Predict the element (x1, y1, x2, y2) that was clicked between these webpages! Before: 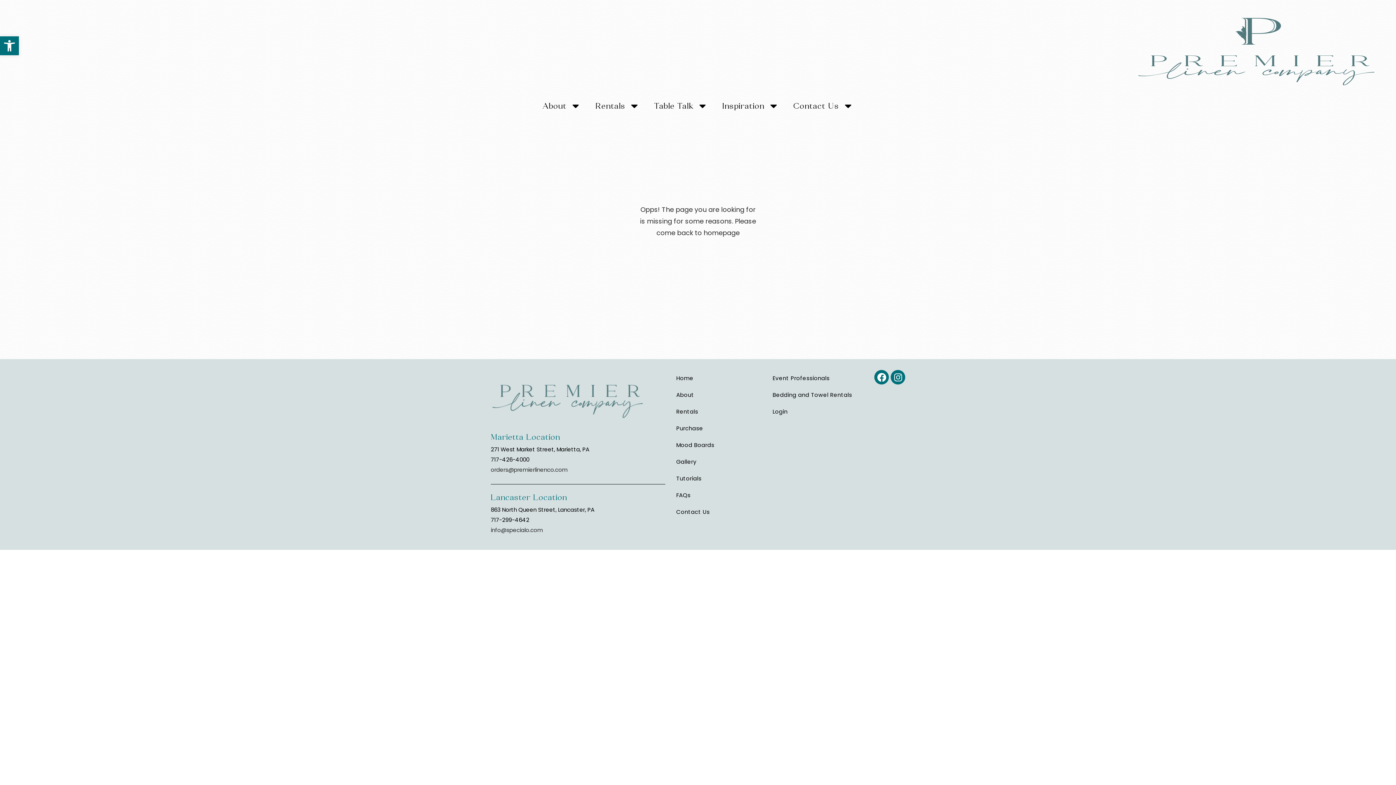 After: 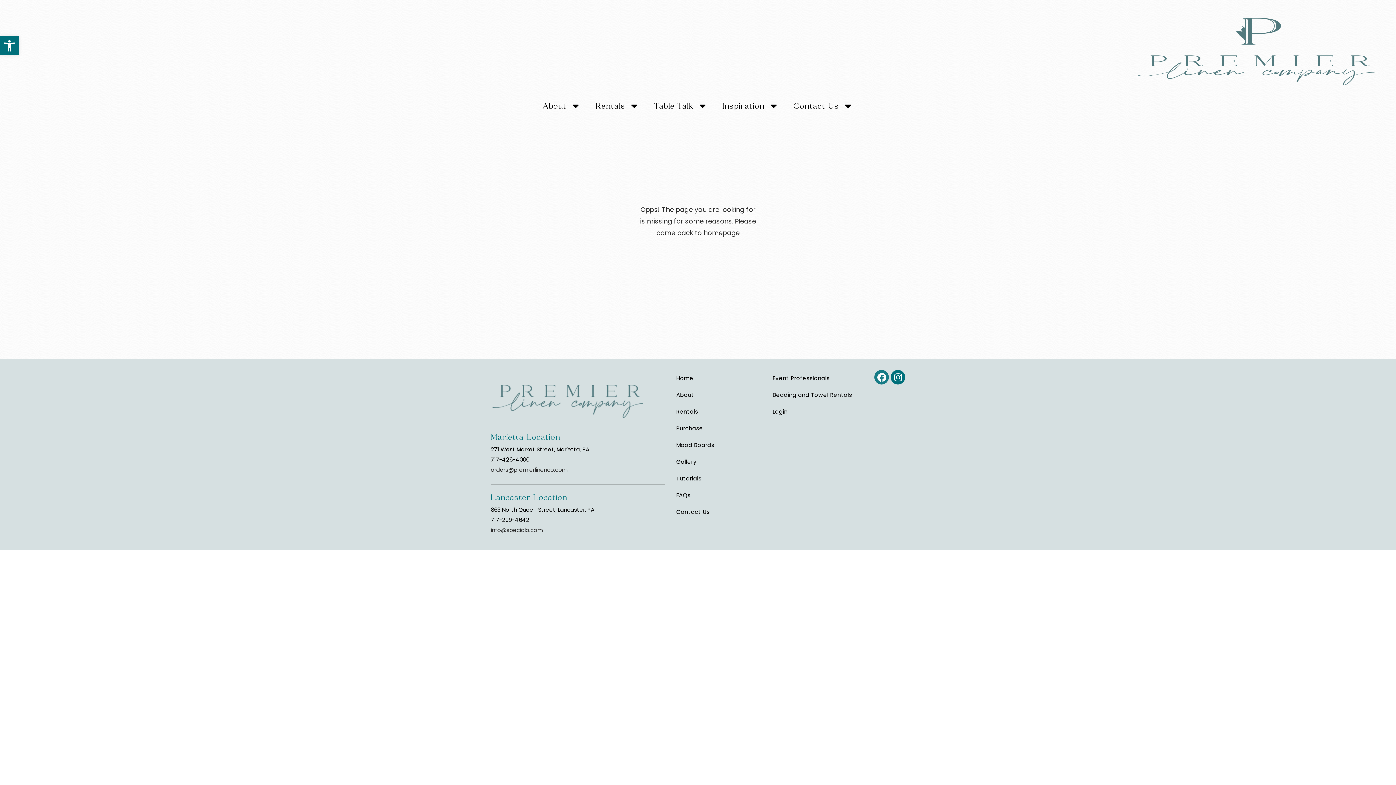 Action: bbox: (874, 370, 889, 384) label: Facebook